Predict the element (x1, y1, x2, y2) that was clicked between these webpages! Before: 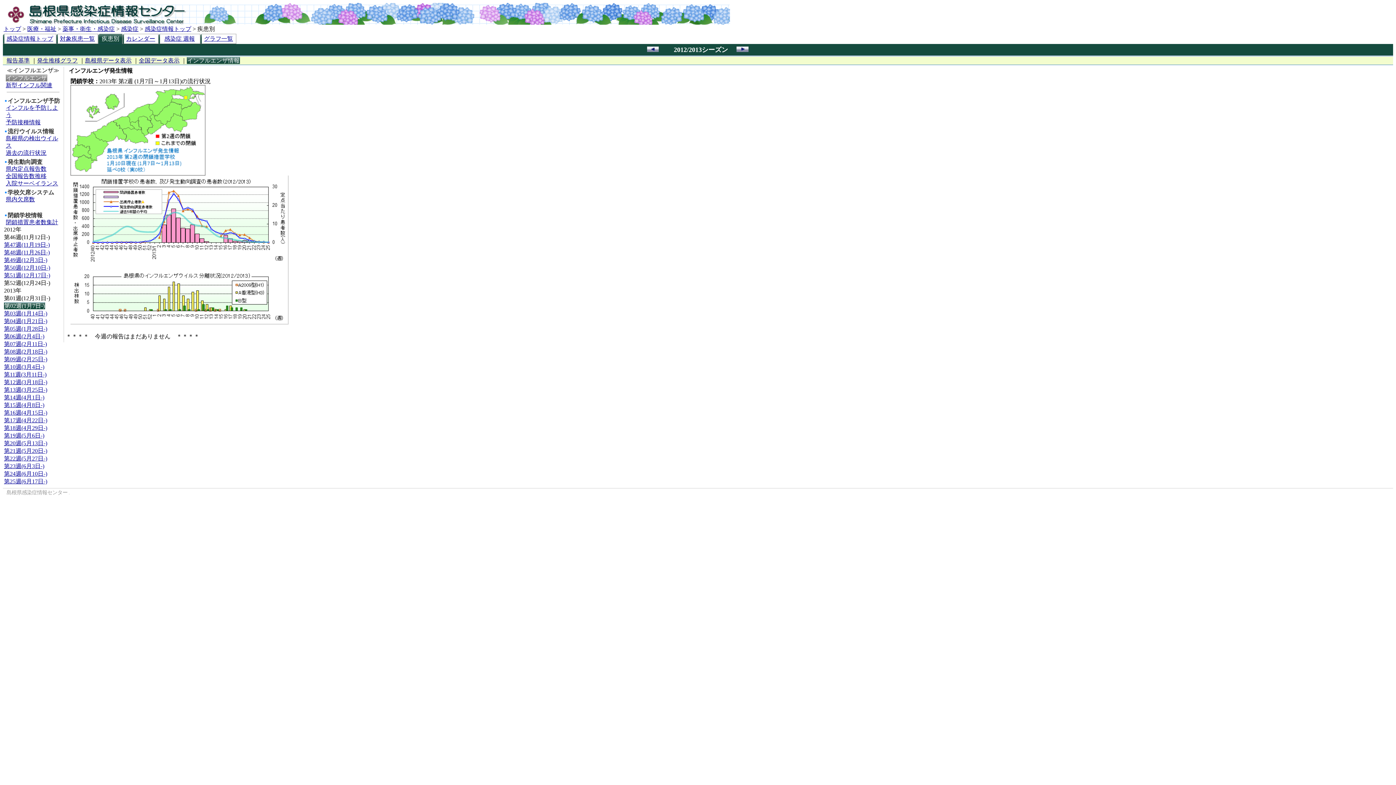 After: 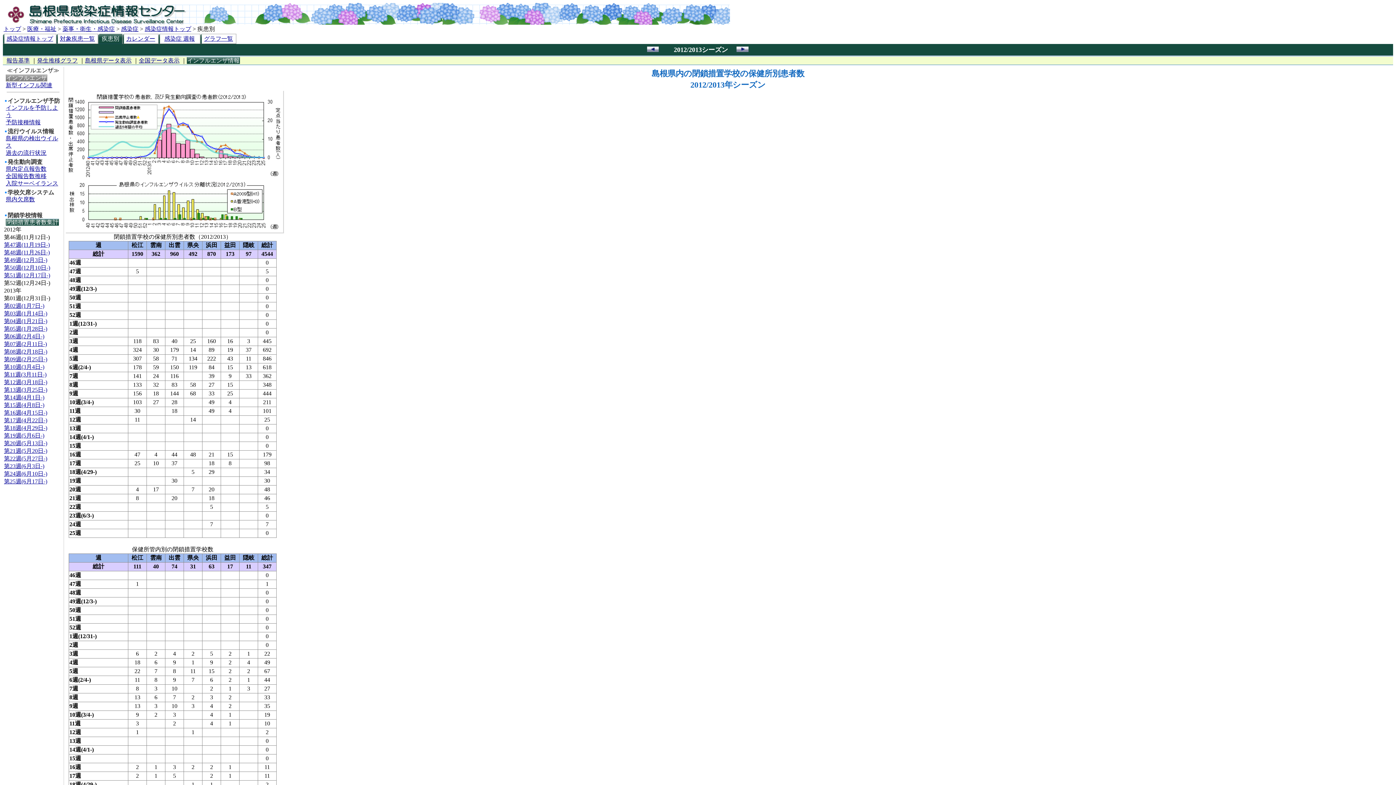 Action: bbox: (5, 219, 58, 225) label: 閉鎖措置患者数集計